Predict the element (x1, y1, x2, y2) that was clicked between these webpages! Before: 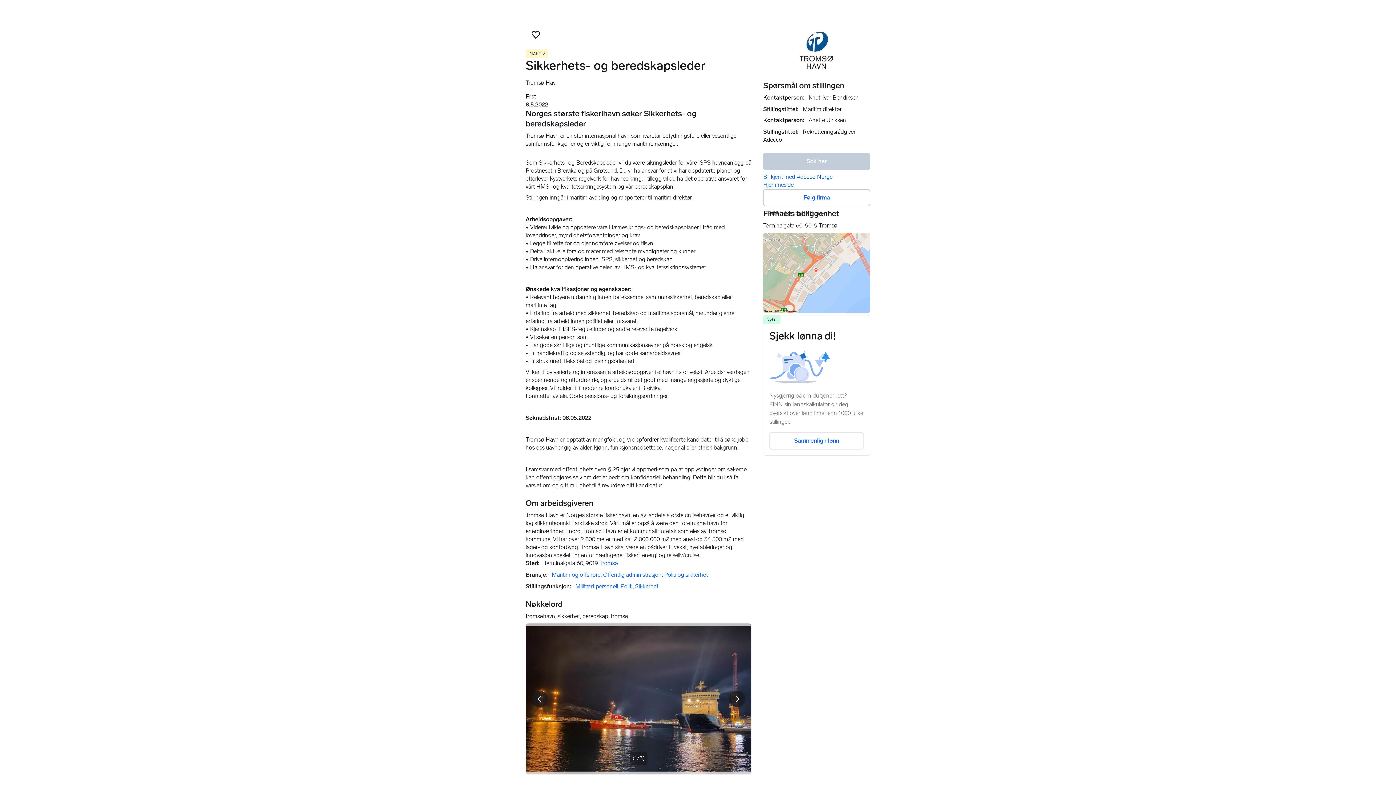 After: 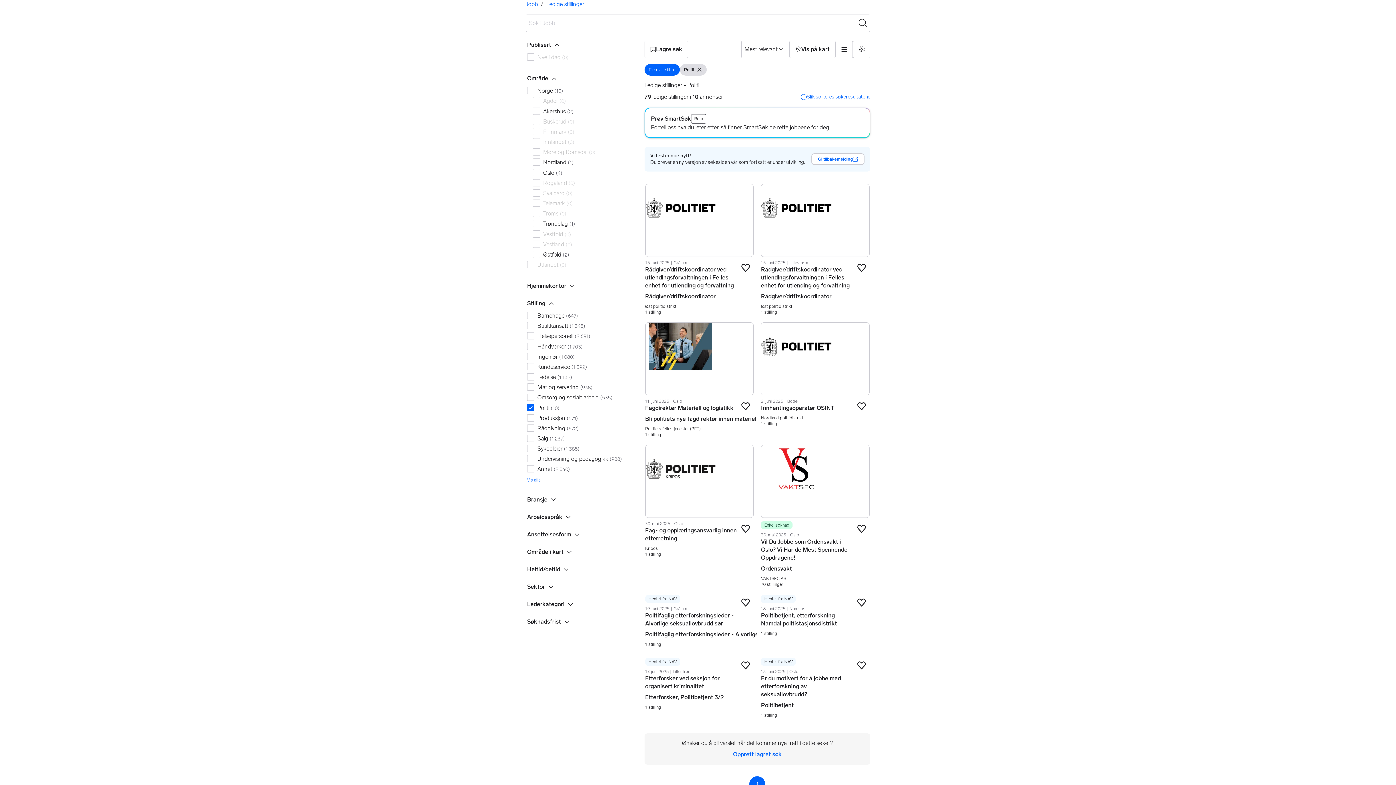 Action: bbox: (620, 583, 632, 590) label: Politi